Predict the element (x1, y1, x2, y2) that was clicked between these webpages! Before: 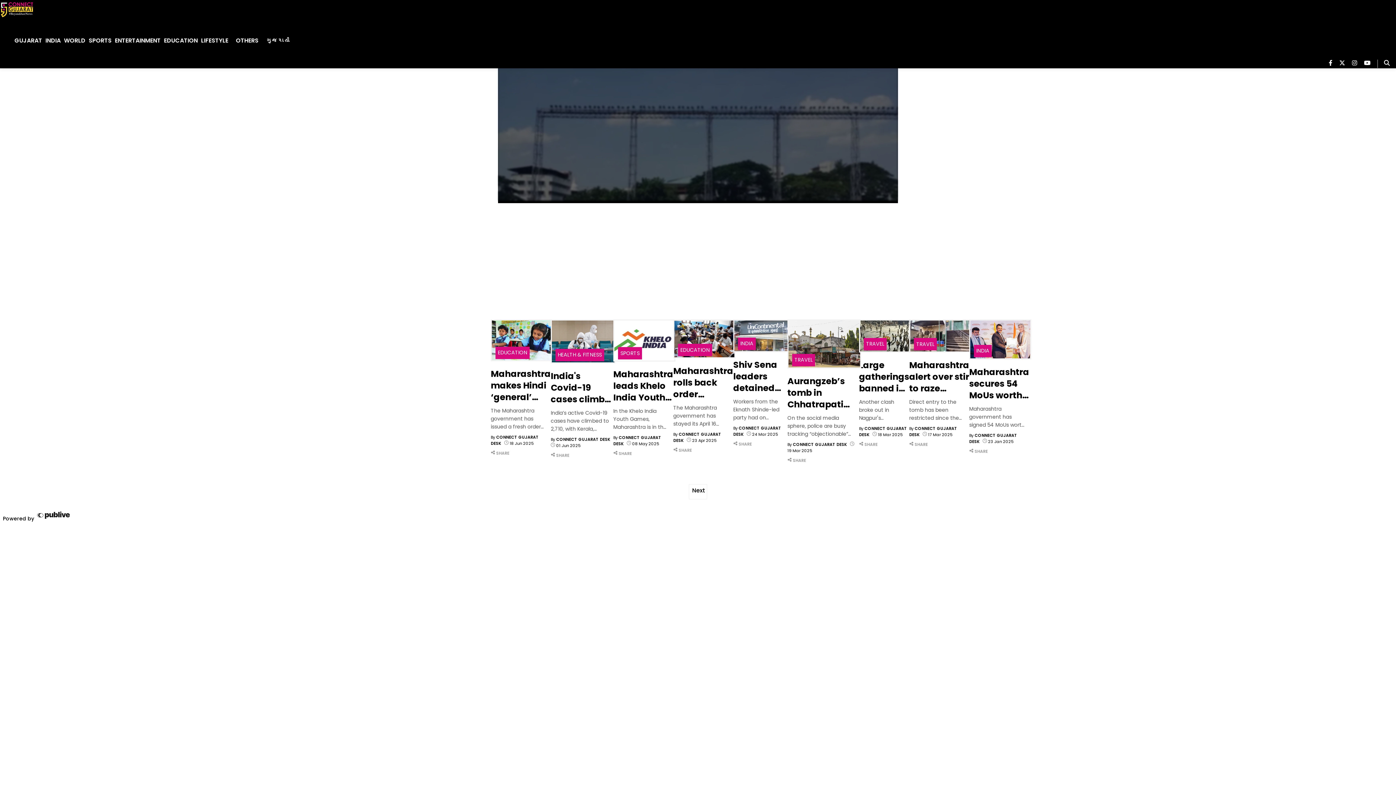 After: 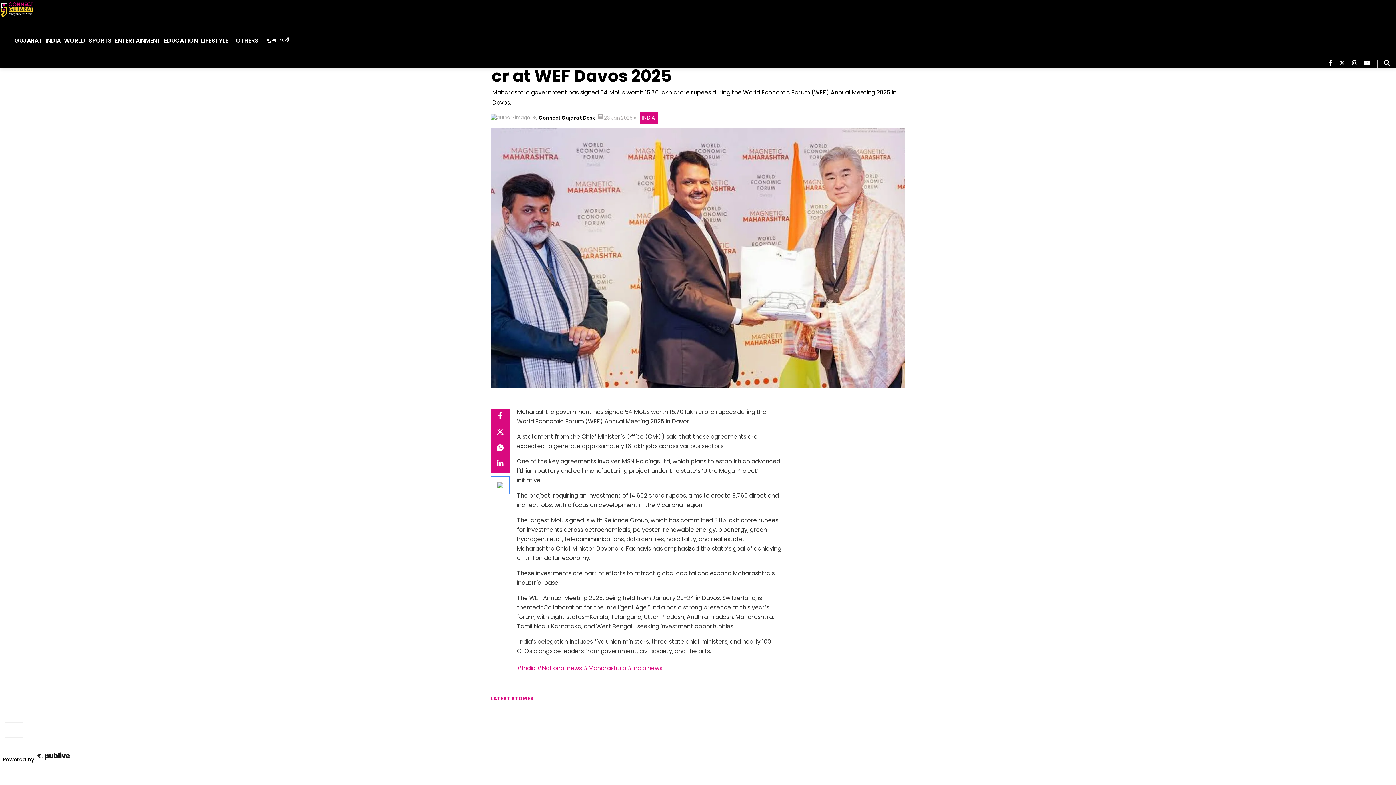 Action: label: Maharashtra secures 54 MoUs worth ₹15.70 Lakh cr at WEF Davos 2025 bbox: (969, 353, 1031, 361)